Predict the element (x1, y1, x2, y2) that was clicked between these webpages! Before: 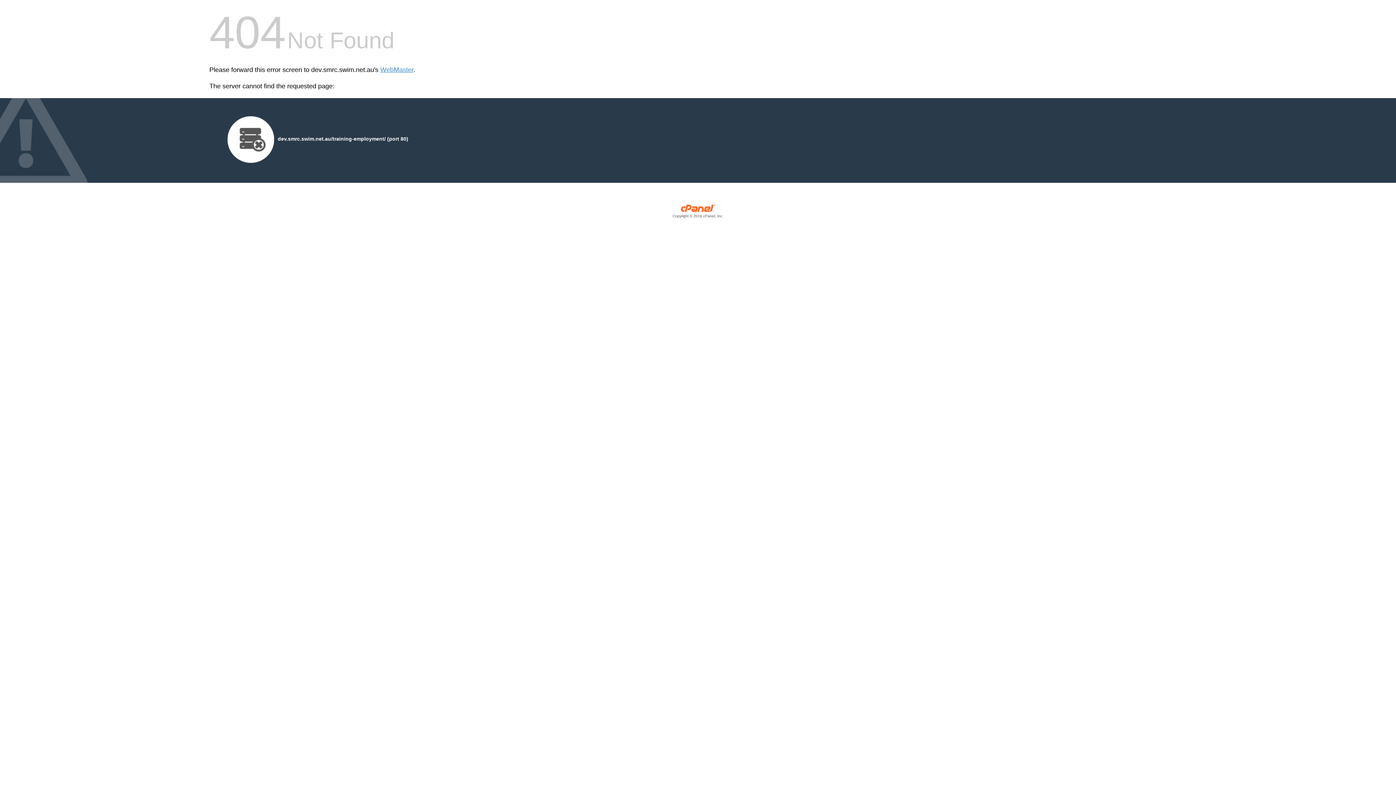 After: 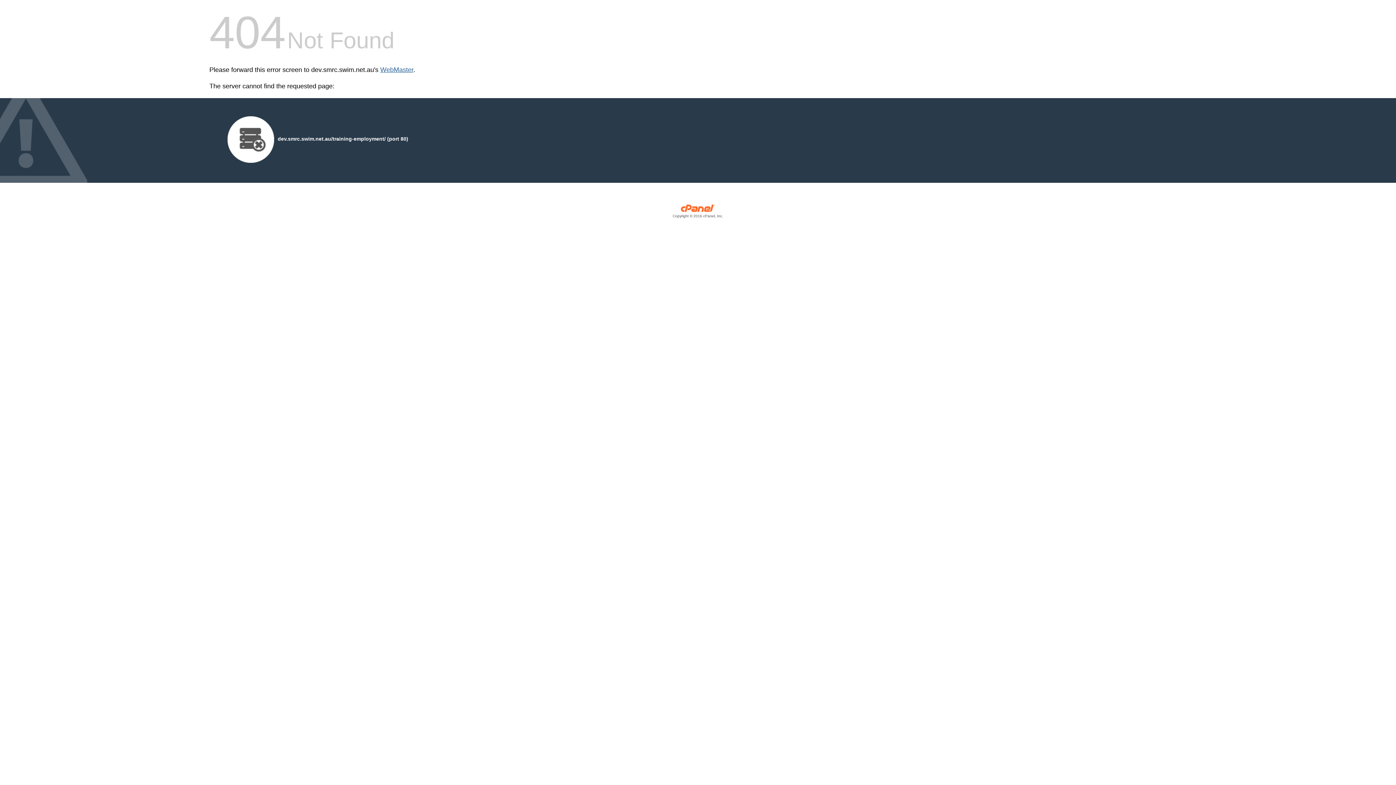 Action: label: WebMaster bbox: (380, 66, 413, 73)